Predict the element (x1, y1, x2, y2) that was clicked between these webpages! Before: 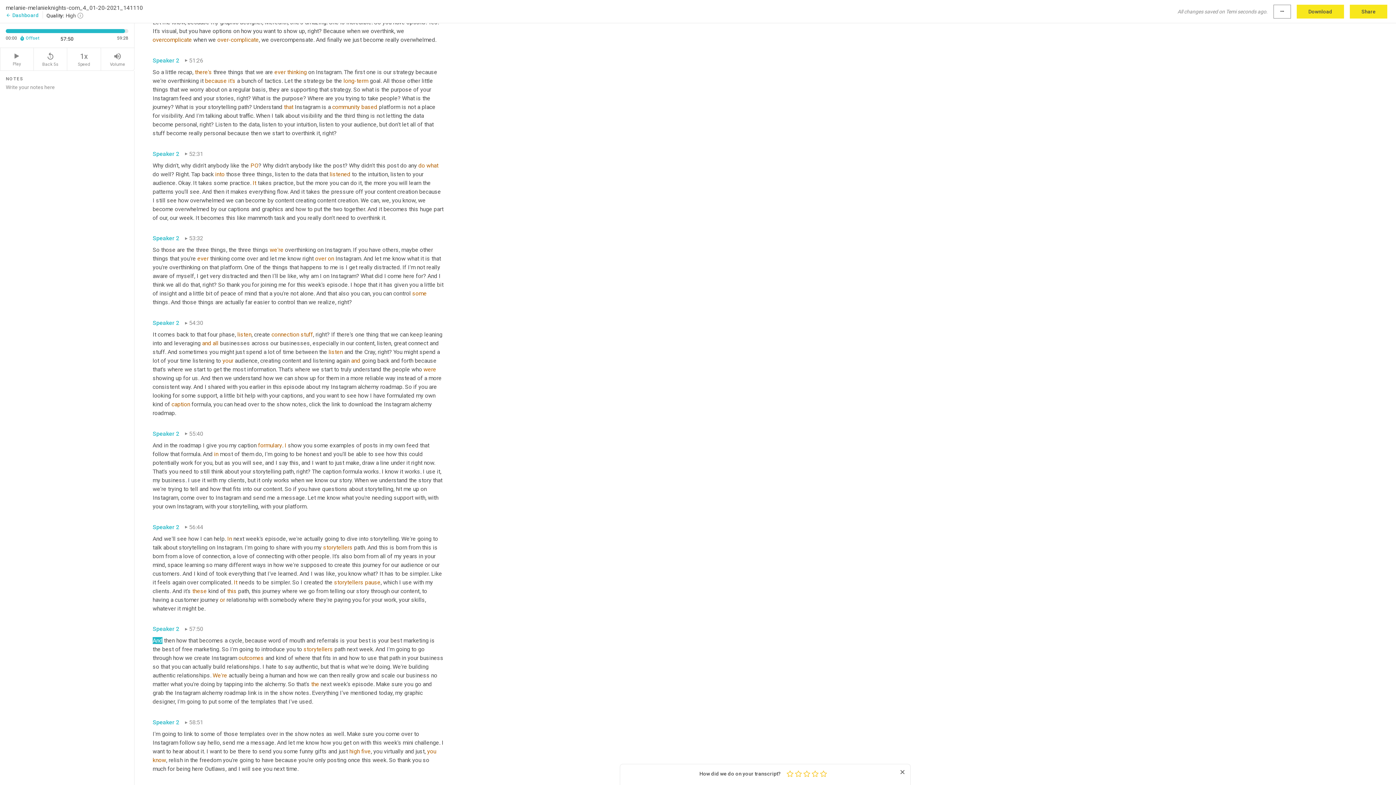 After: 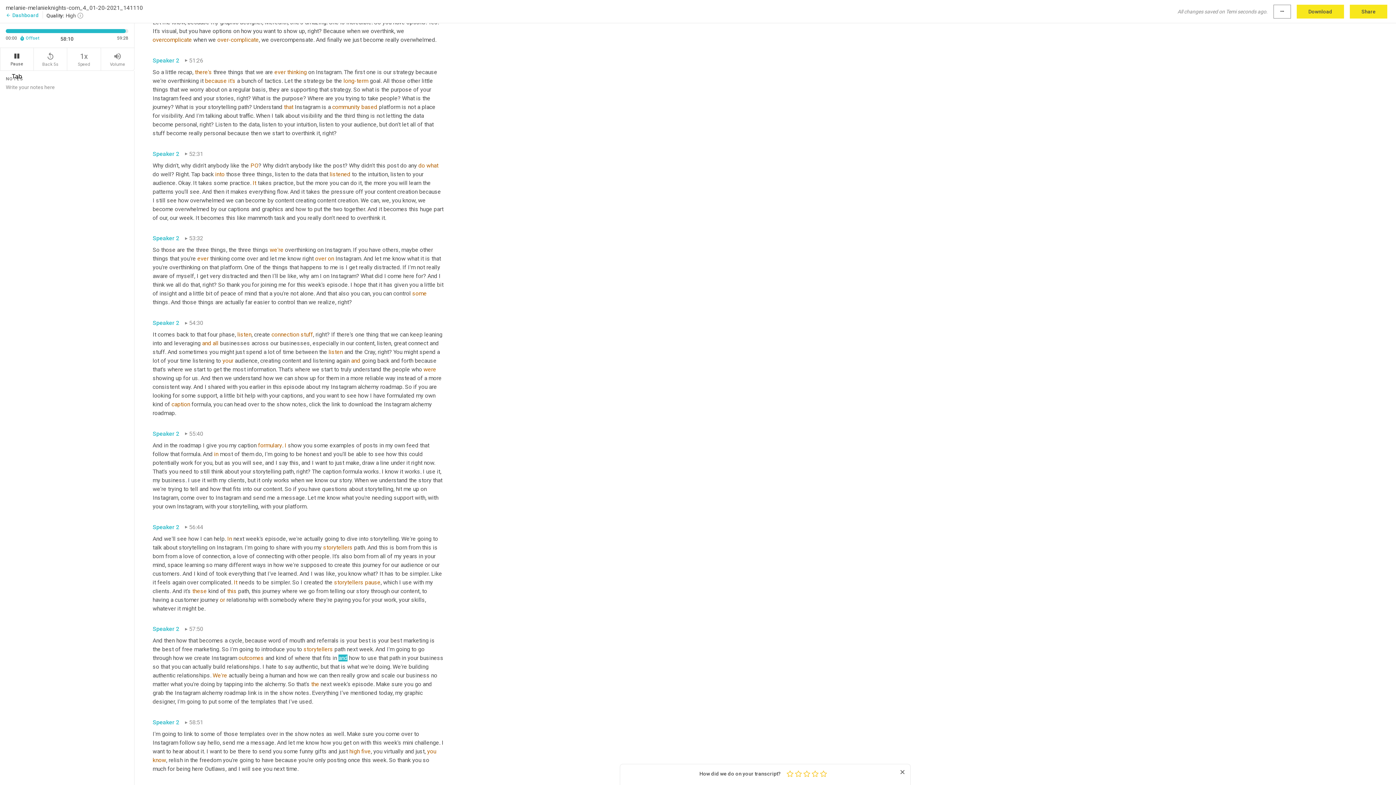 Action: label: Play bbox: (0, 48, 33, 70)